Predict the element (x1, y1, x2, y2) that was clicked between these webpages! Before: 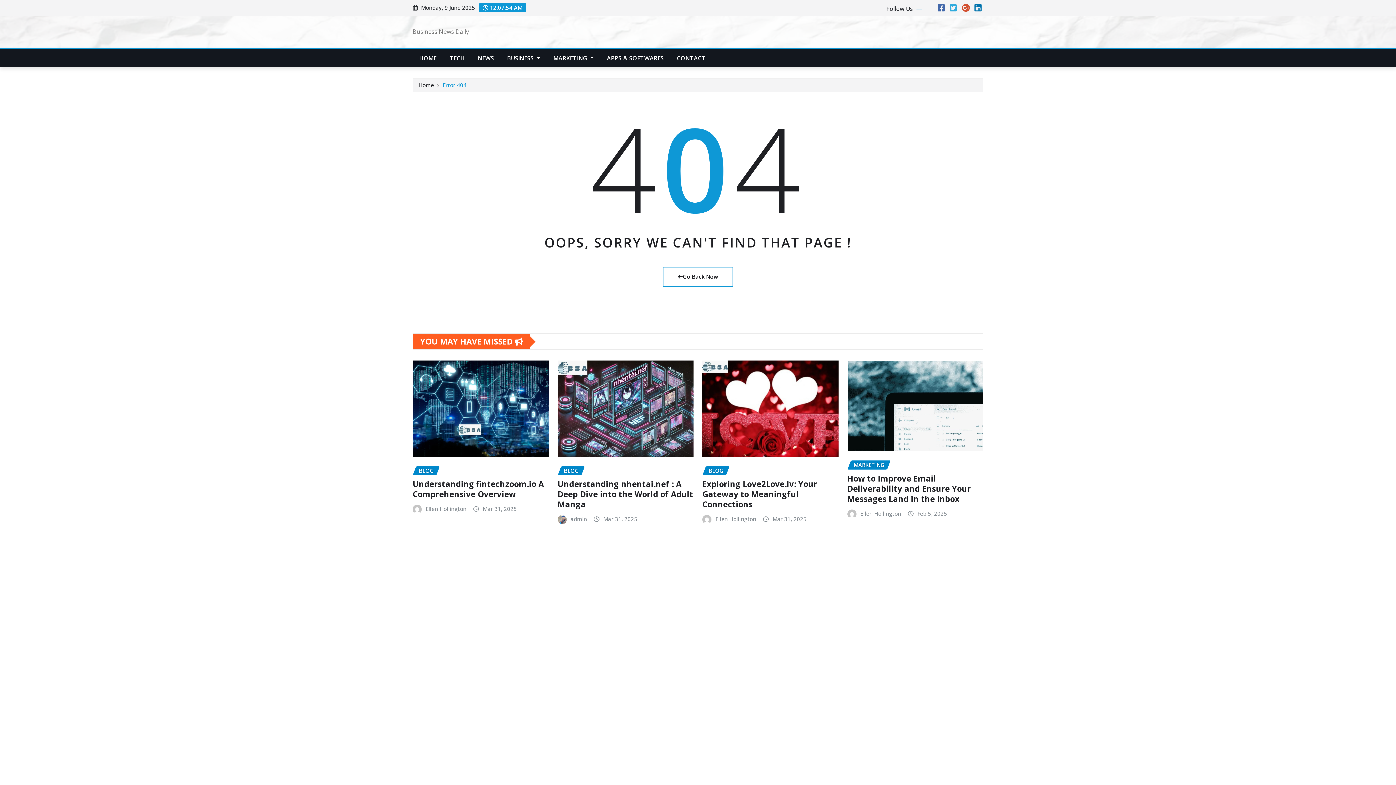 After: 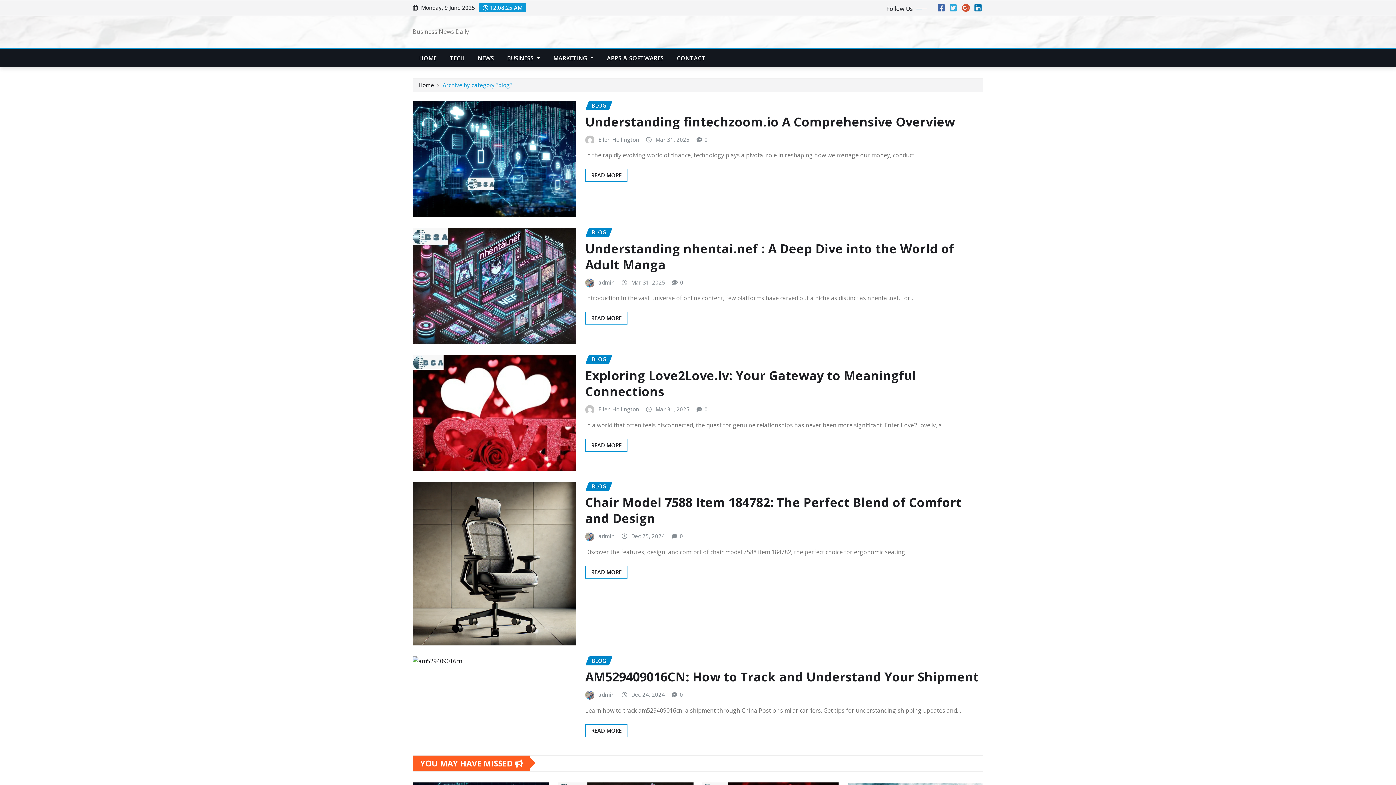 Action: label: BLOG bbox: (557, 466, 584, 475)